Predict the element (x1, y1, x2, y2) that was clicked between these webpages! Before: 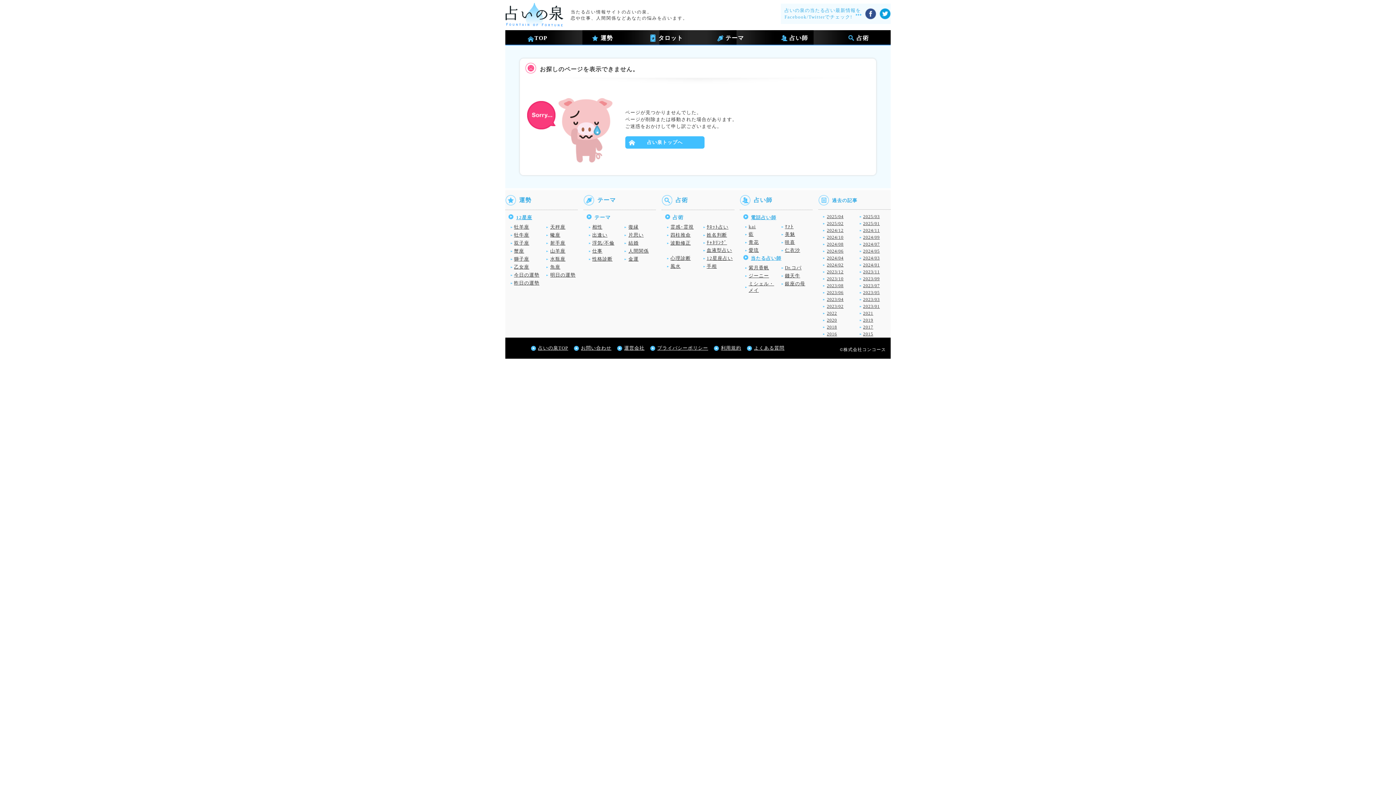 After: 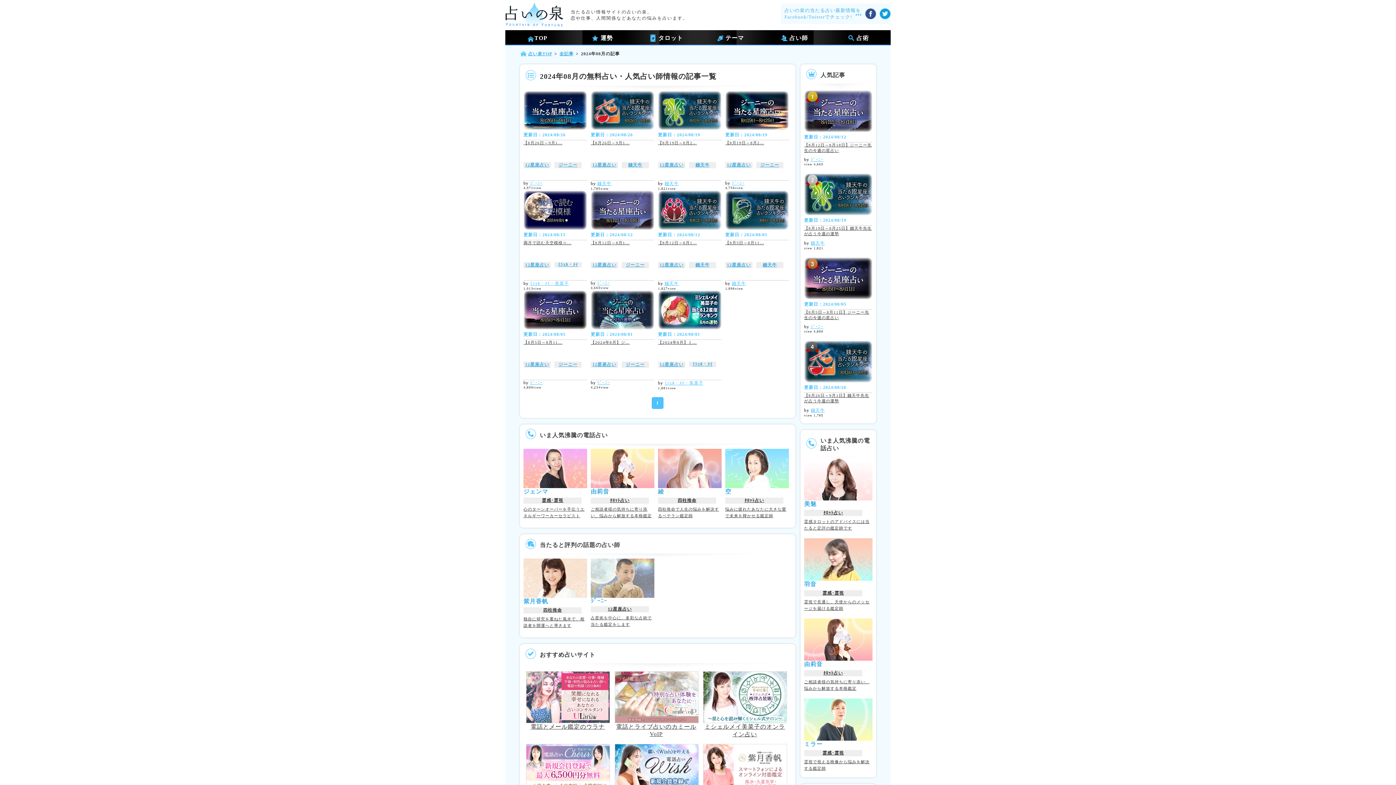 Action: bbox: (818, 241, 854, 248) label: 2024/08